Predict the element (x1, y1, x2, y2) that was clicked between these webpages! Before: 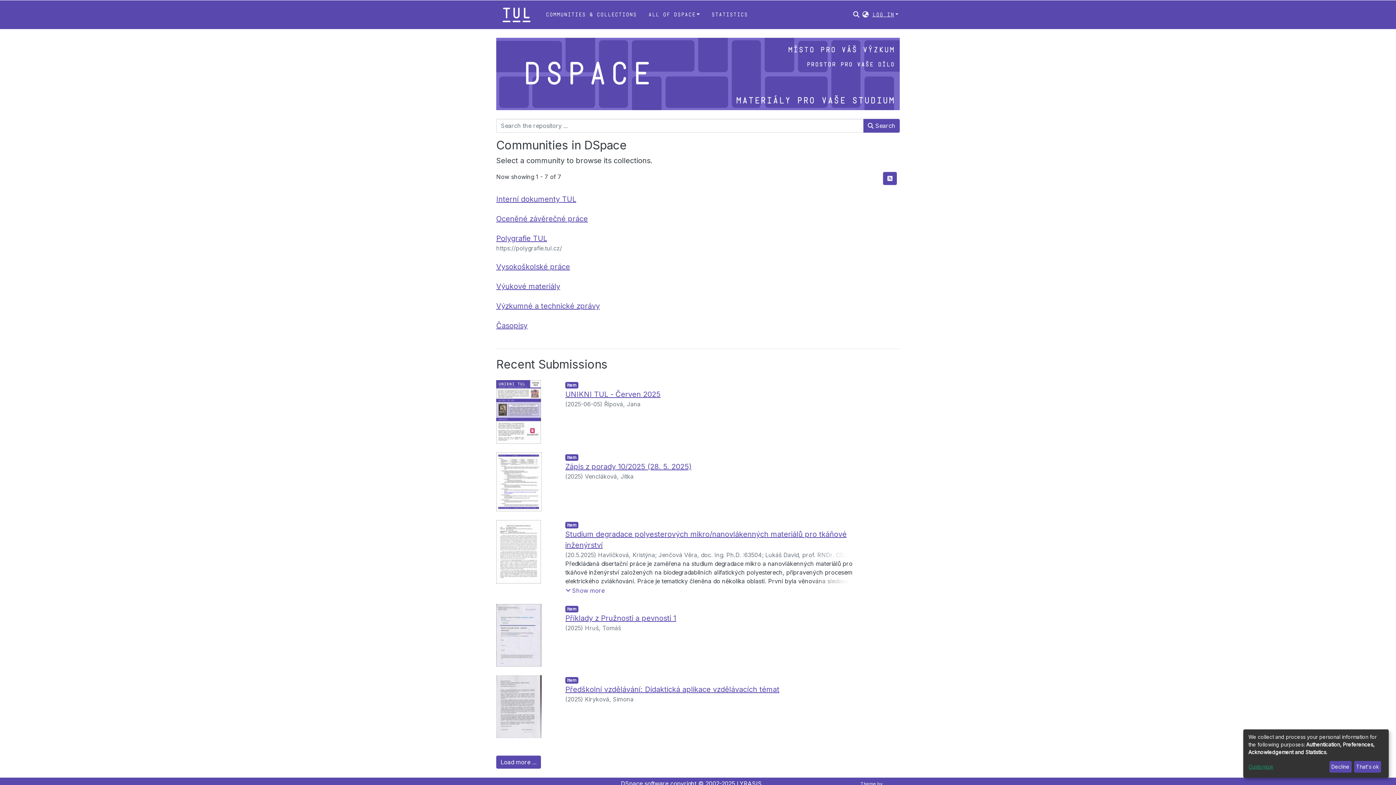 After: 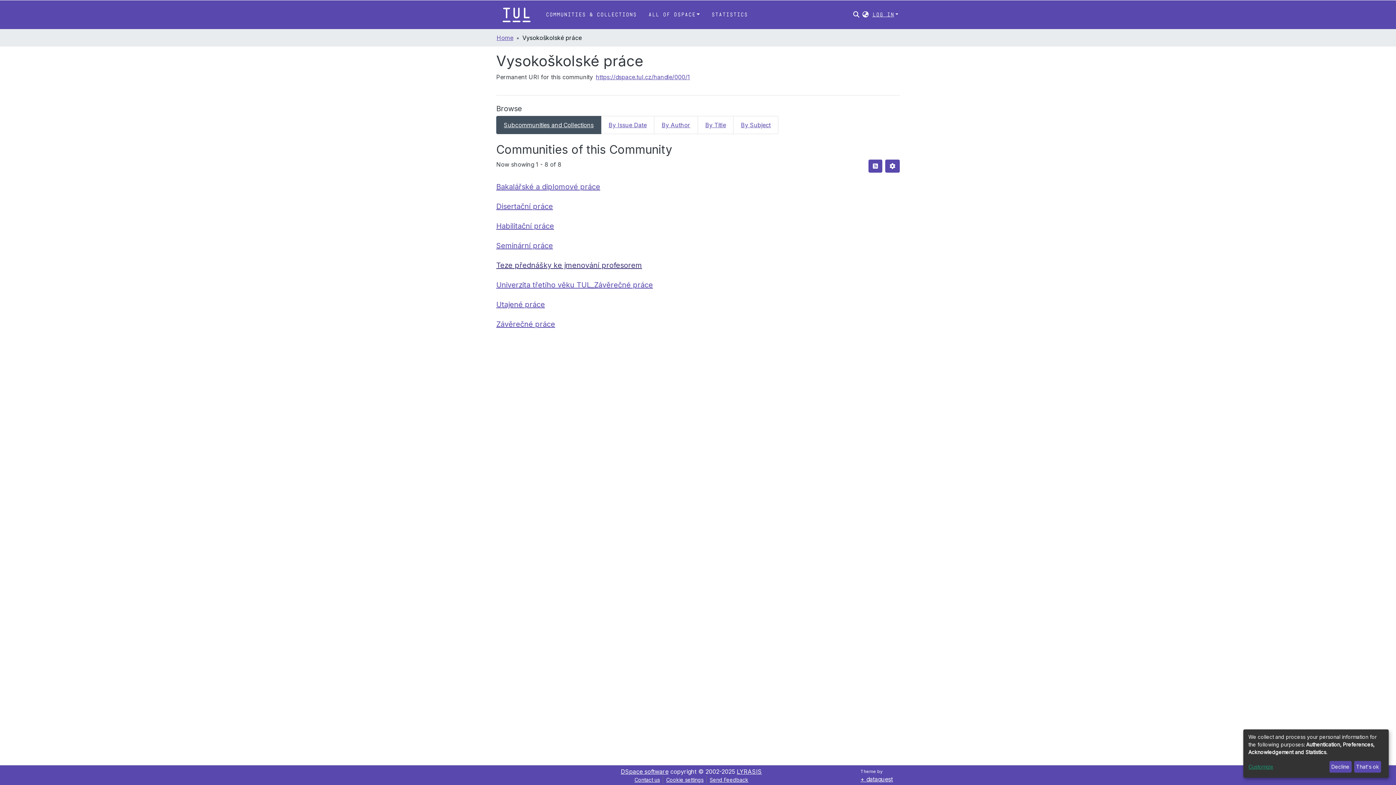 Action: label: Vysokoškolské práce bbox: (496, 198, 570, 207)